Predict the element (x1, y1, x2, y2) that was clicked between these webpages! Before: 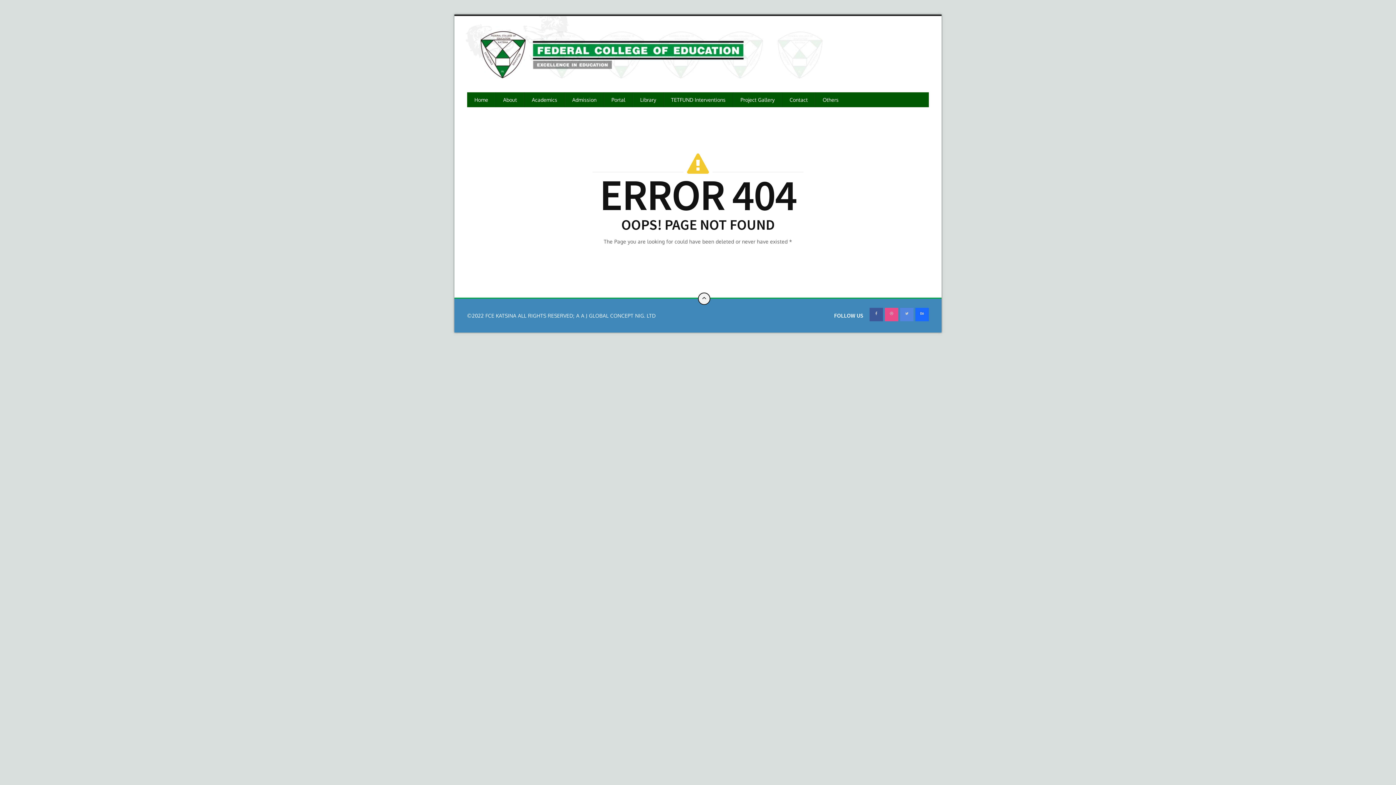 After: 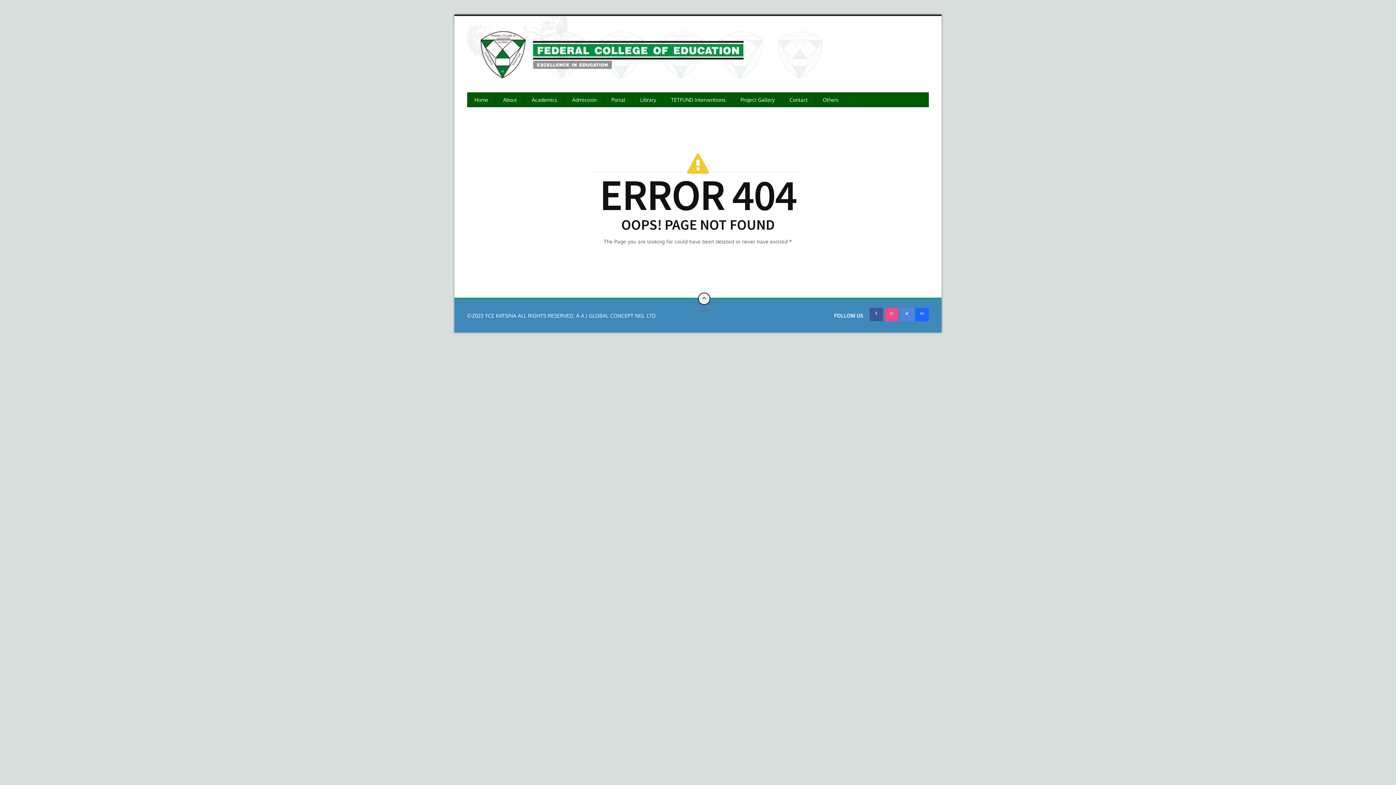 Action: bbox: (869, 308, 883, 321)